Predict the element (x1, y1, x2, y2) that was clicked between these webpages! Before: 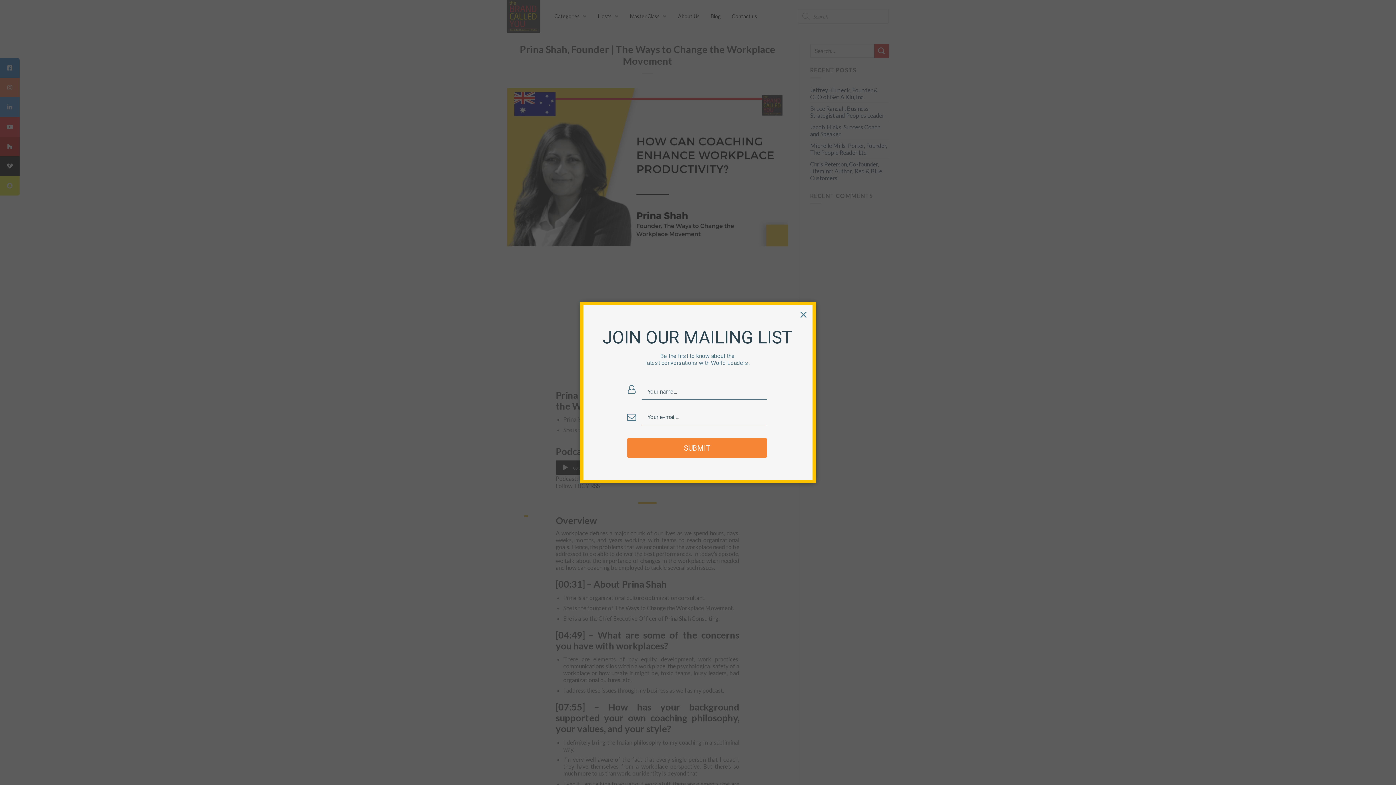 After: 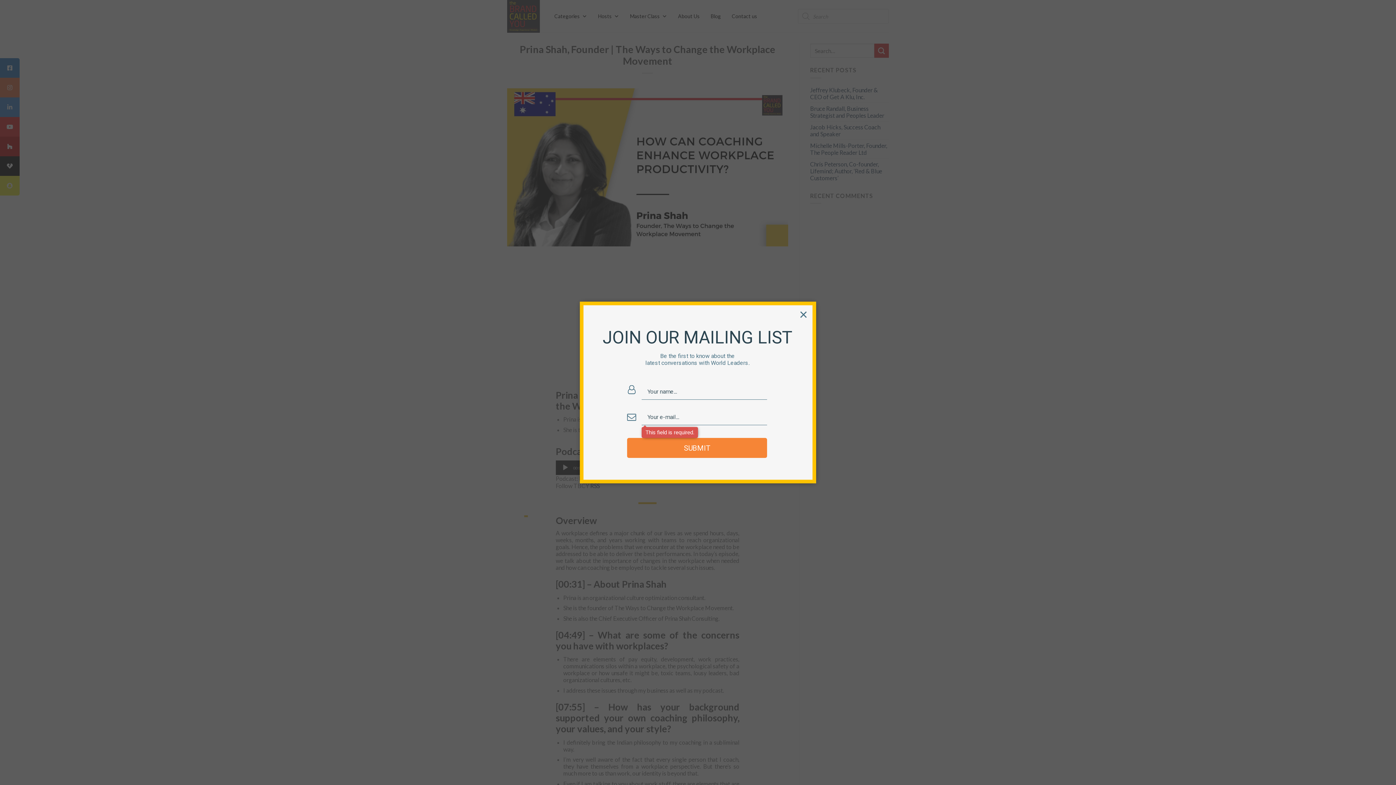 Action: label: SUBMIT bbox: (627, 458, 767, 478)